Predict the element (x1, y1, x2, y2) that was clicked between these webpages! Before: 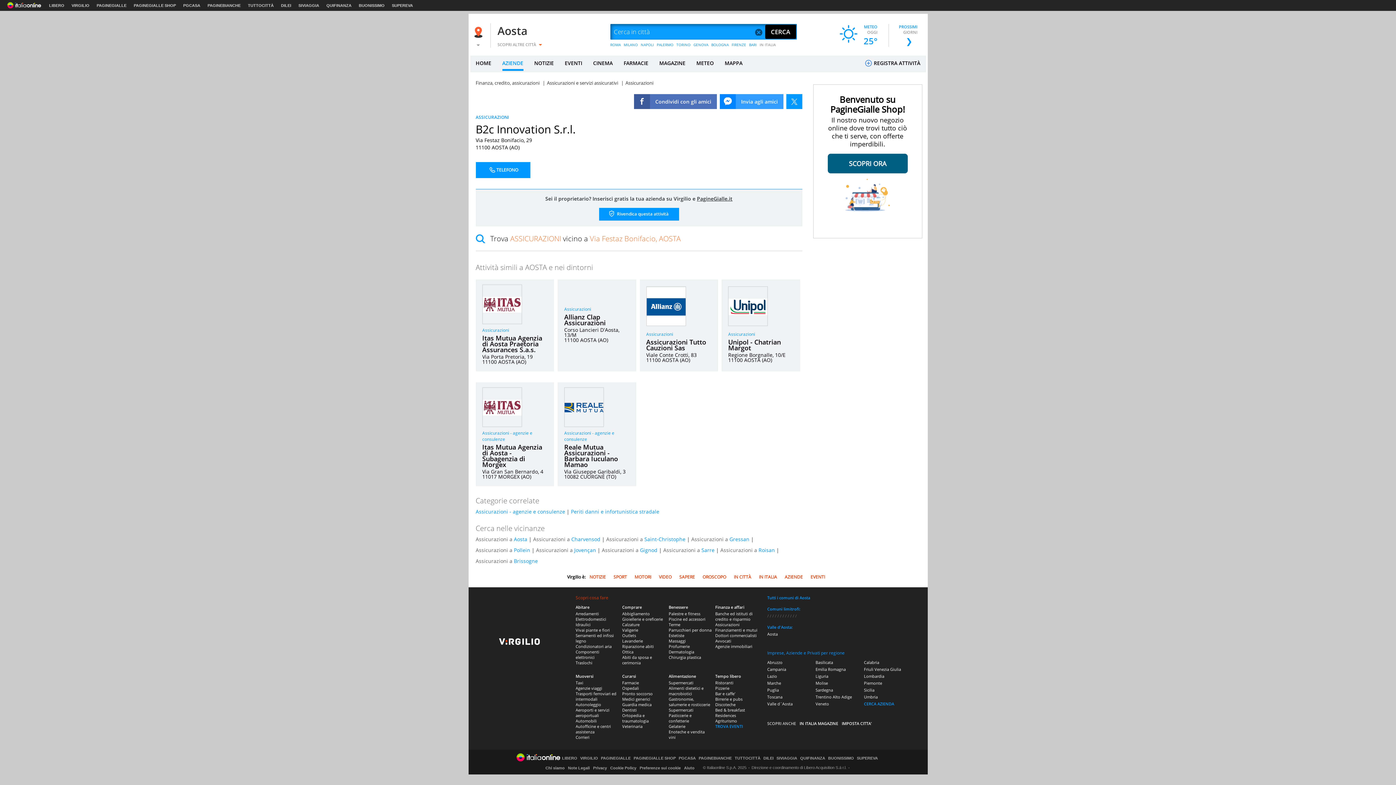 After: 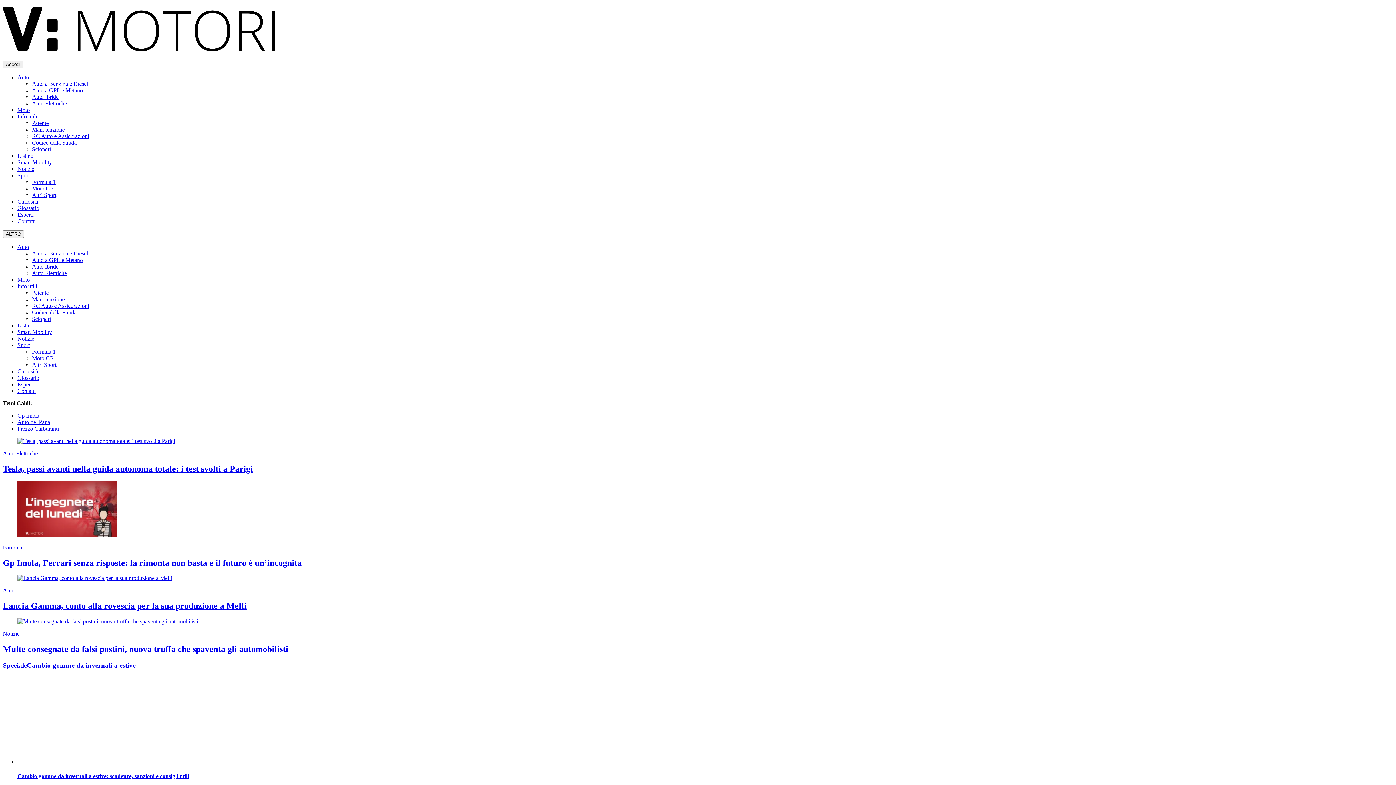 Action: bbox: (634, 574, 651, 580) label: MOTORI